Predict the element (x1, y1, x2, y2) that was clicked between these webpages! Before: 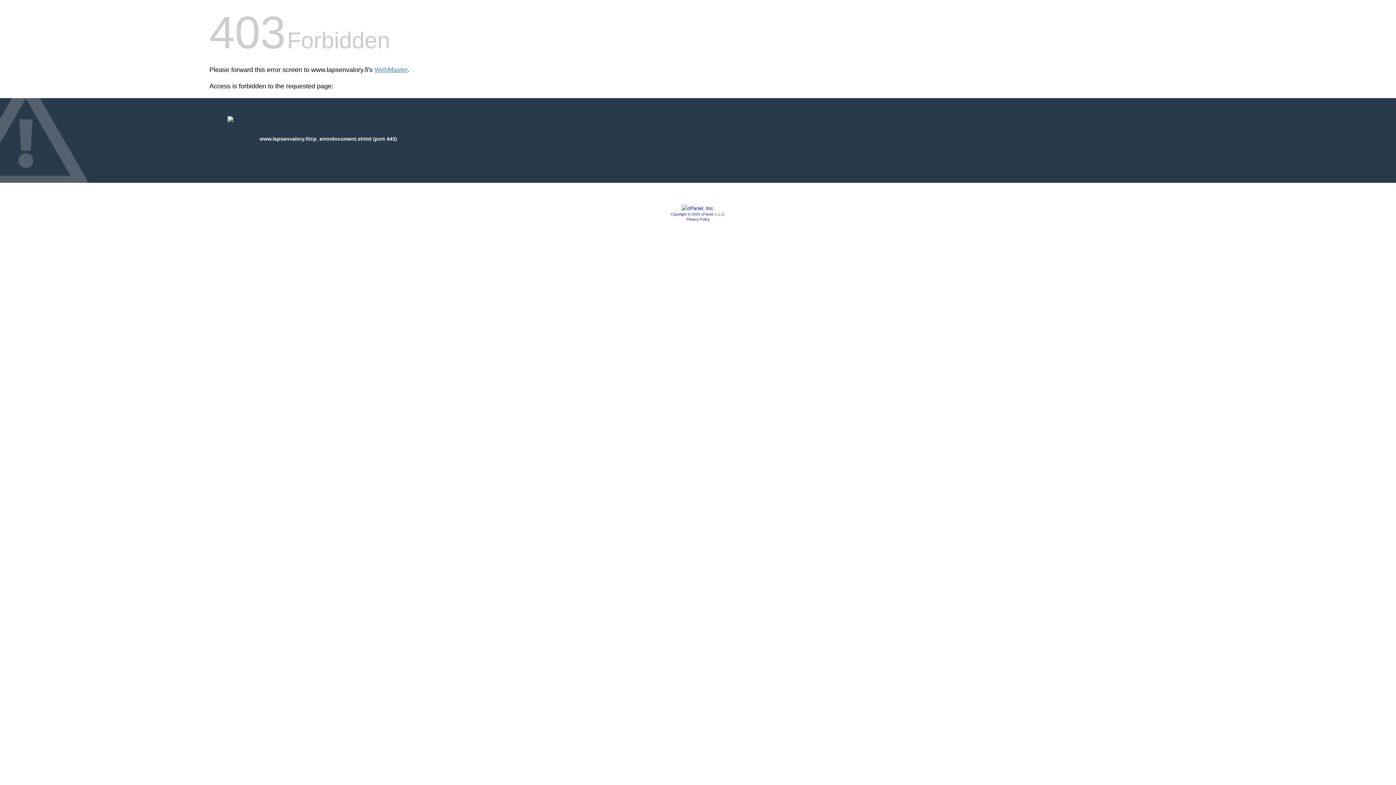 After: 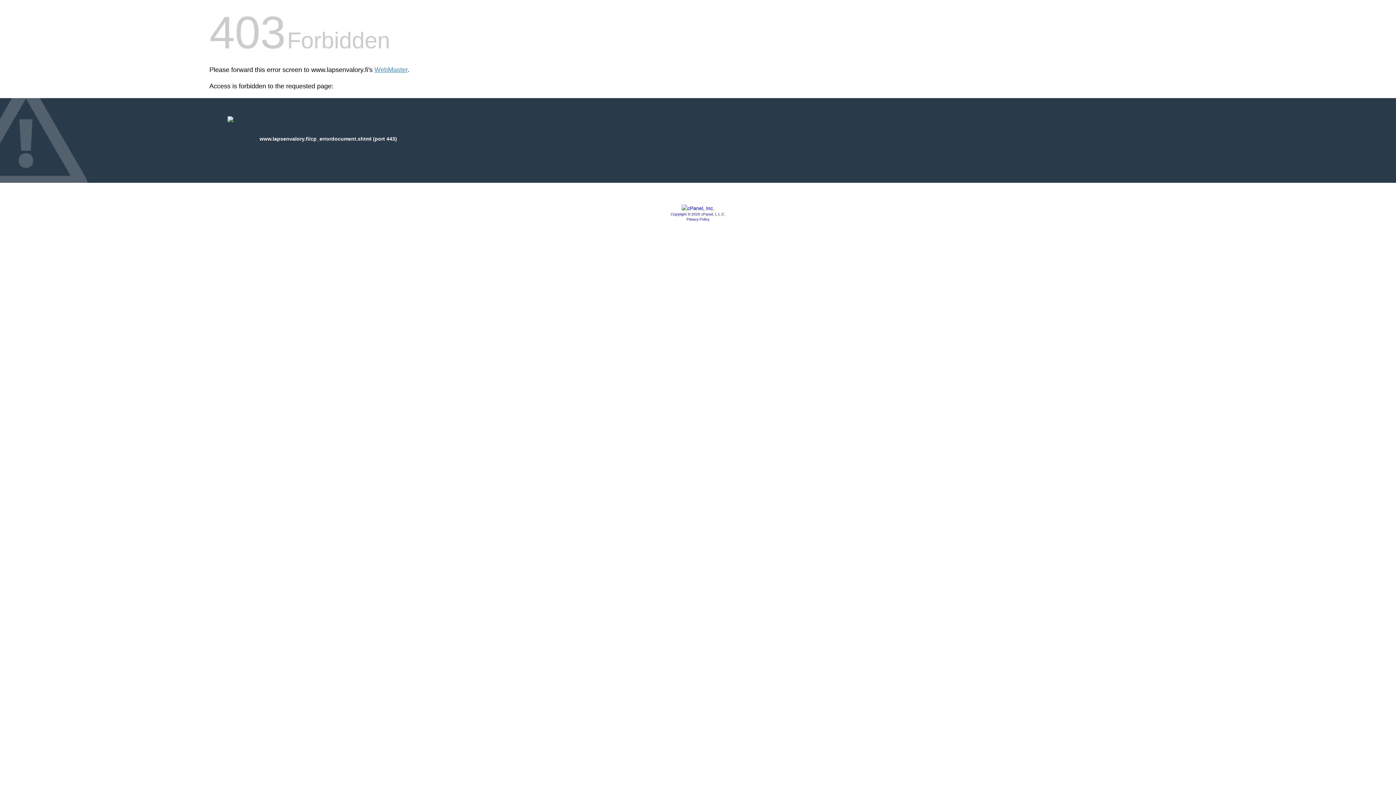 Action: bbox: (681, 205, 714, 211)